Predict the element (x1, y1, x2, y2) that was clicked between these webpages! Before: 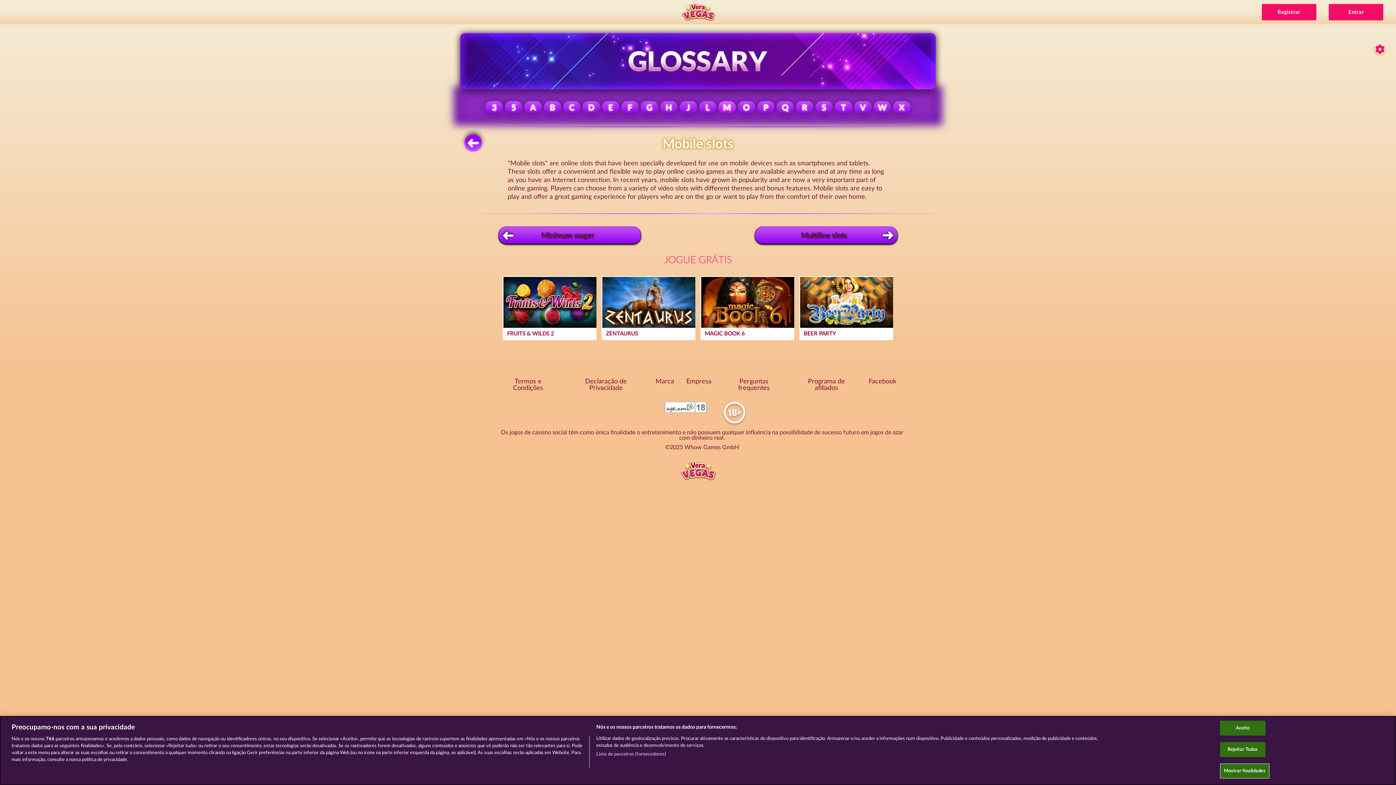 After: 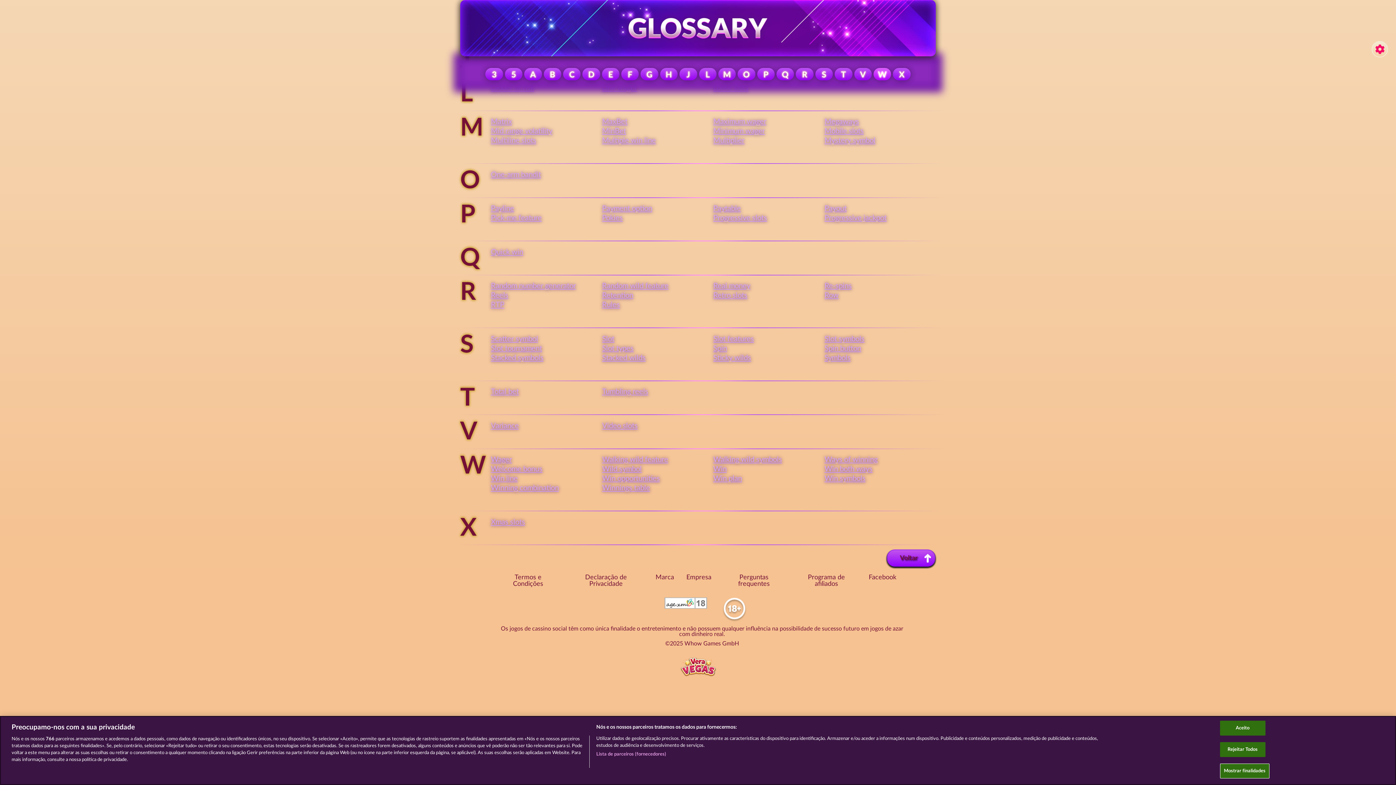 Action: label: W  bbox: (873, 105, 893, 111)